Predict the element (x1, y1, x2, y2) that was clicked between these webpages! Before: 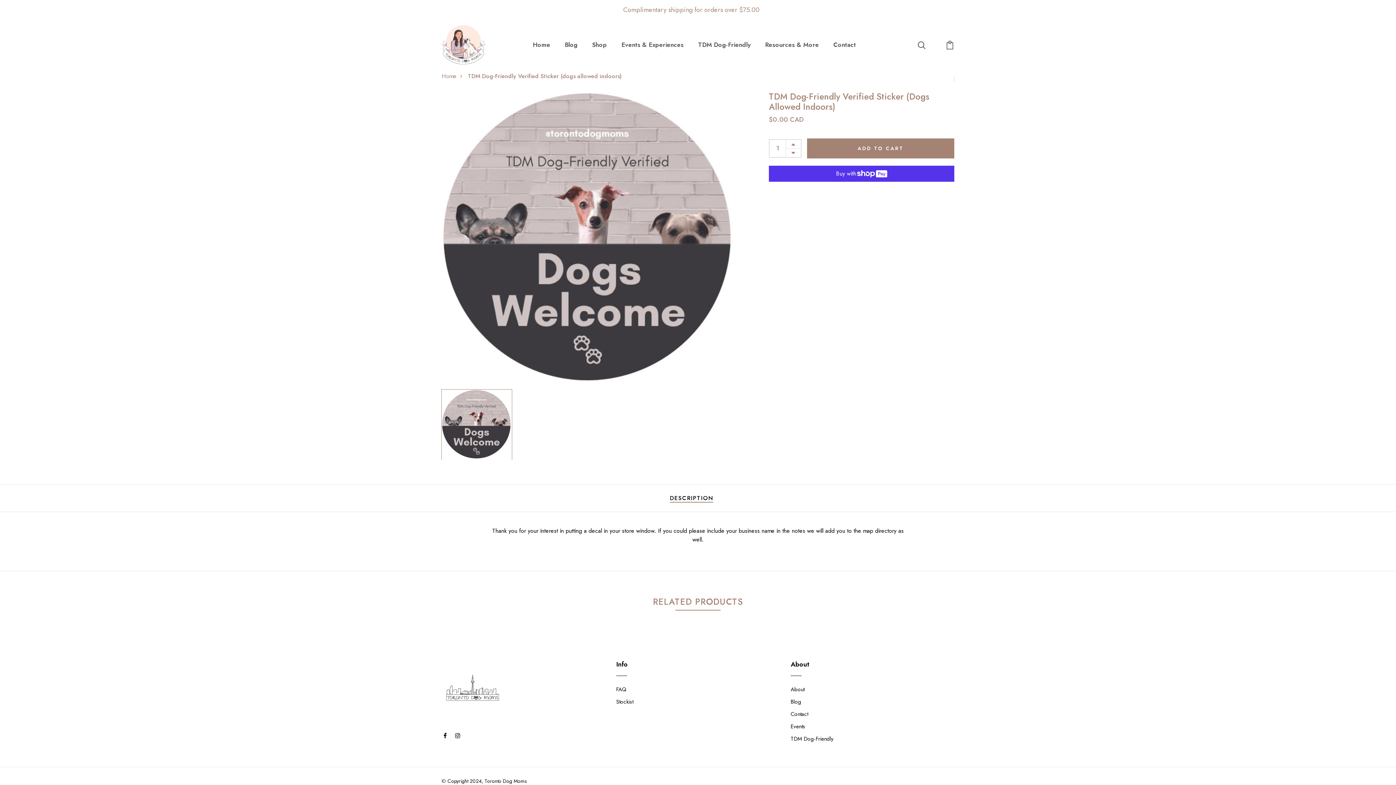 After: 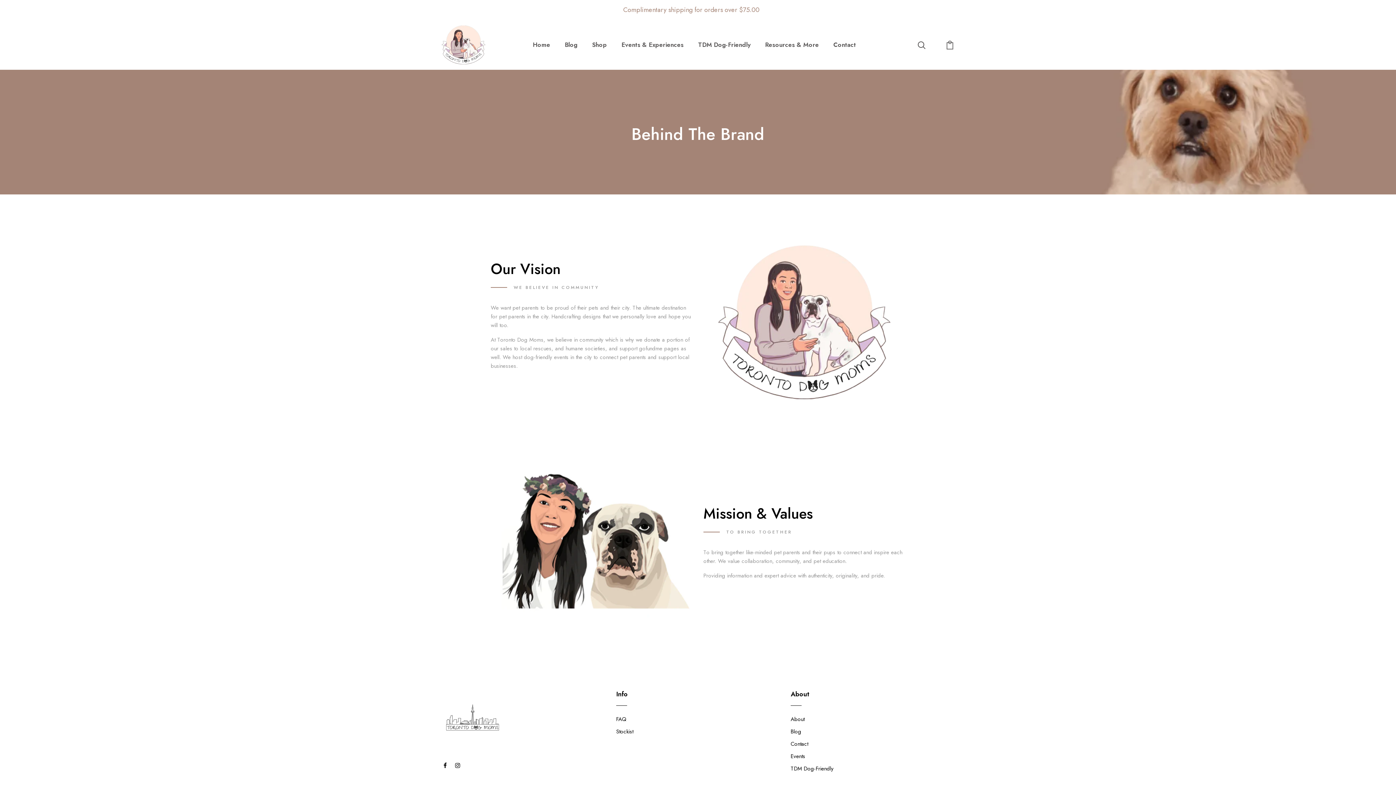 Action: bbox: (790, 685, 804, 693) label: About